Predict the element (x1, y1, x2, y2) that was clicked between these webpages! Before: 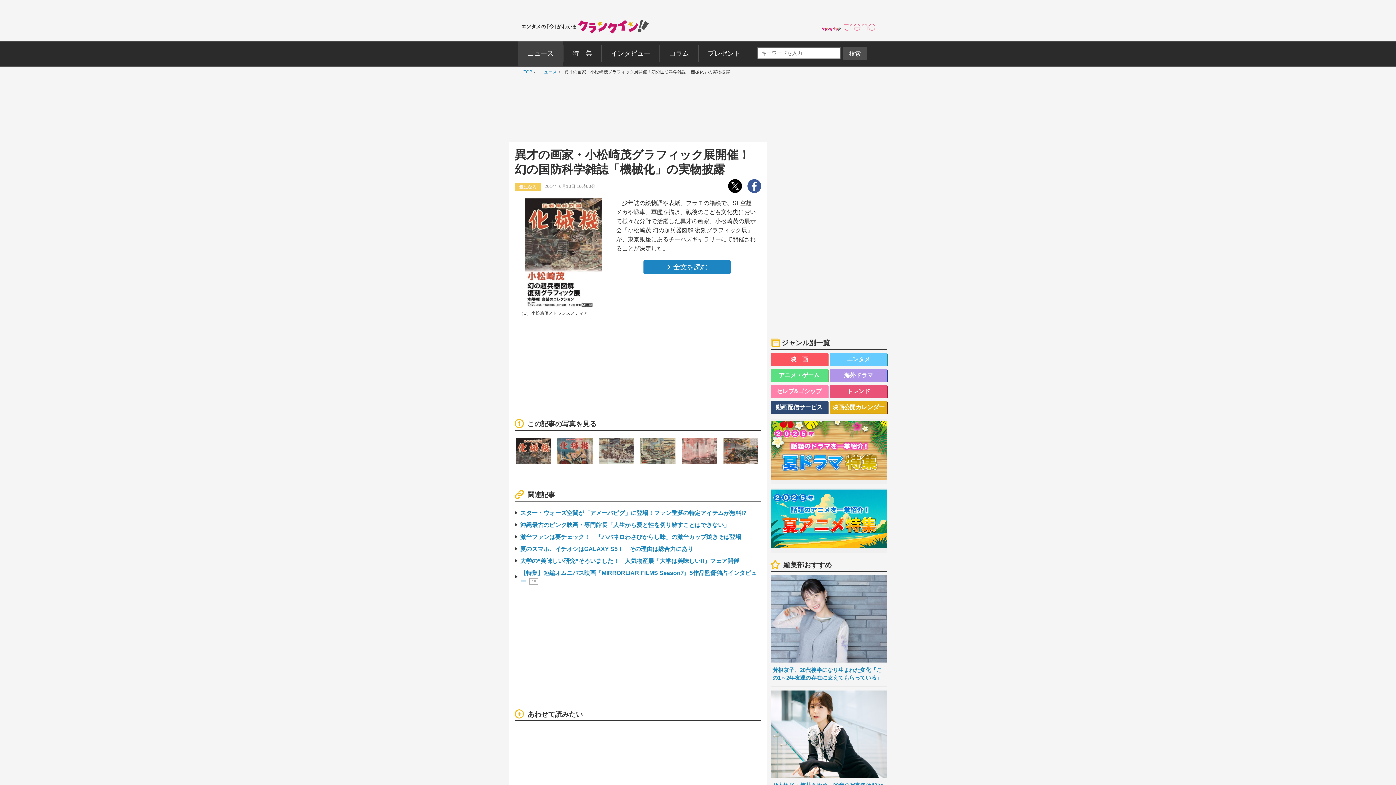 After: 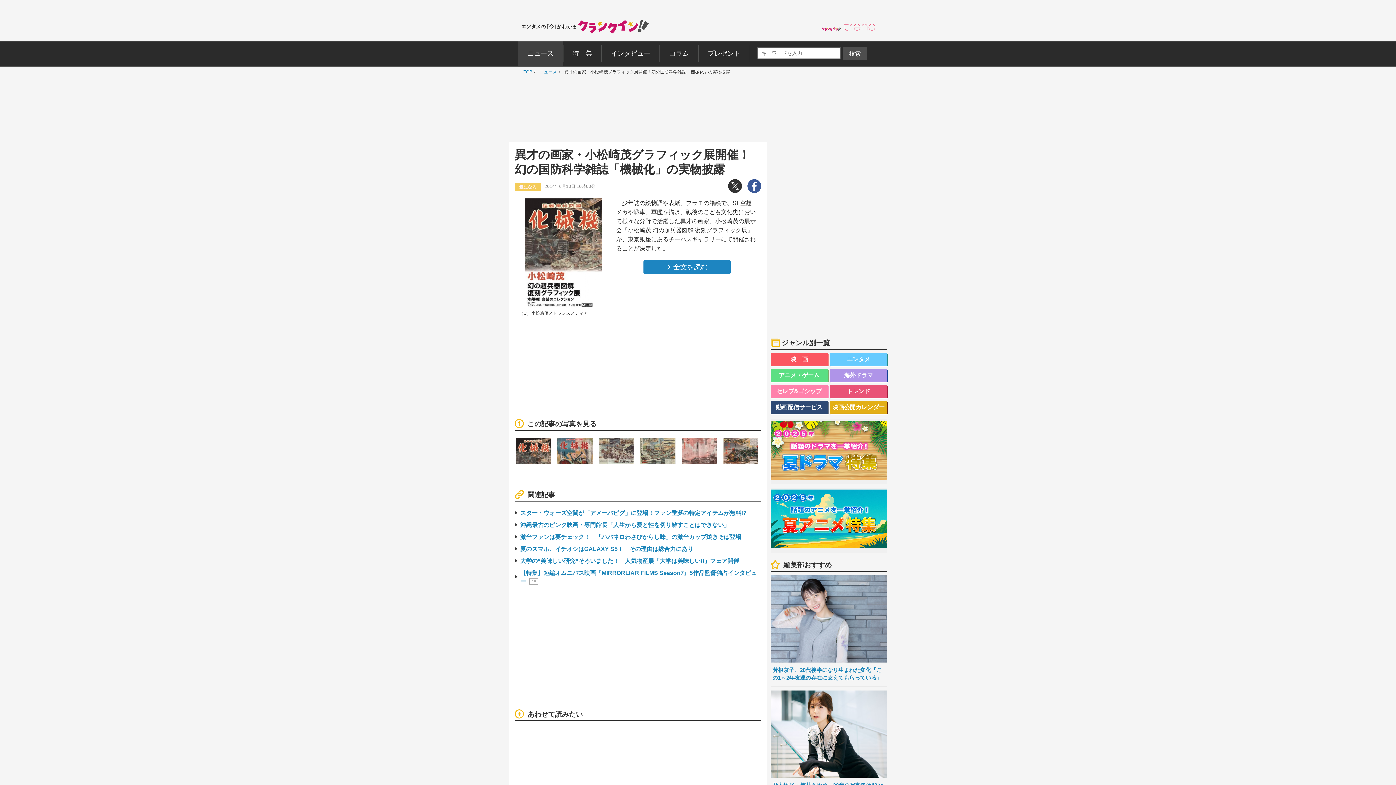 Action: bbox: (728, 179, 742, 195)